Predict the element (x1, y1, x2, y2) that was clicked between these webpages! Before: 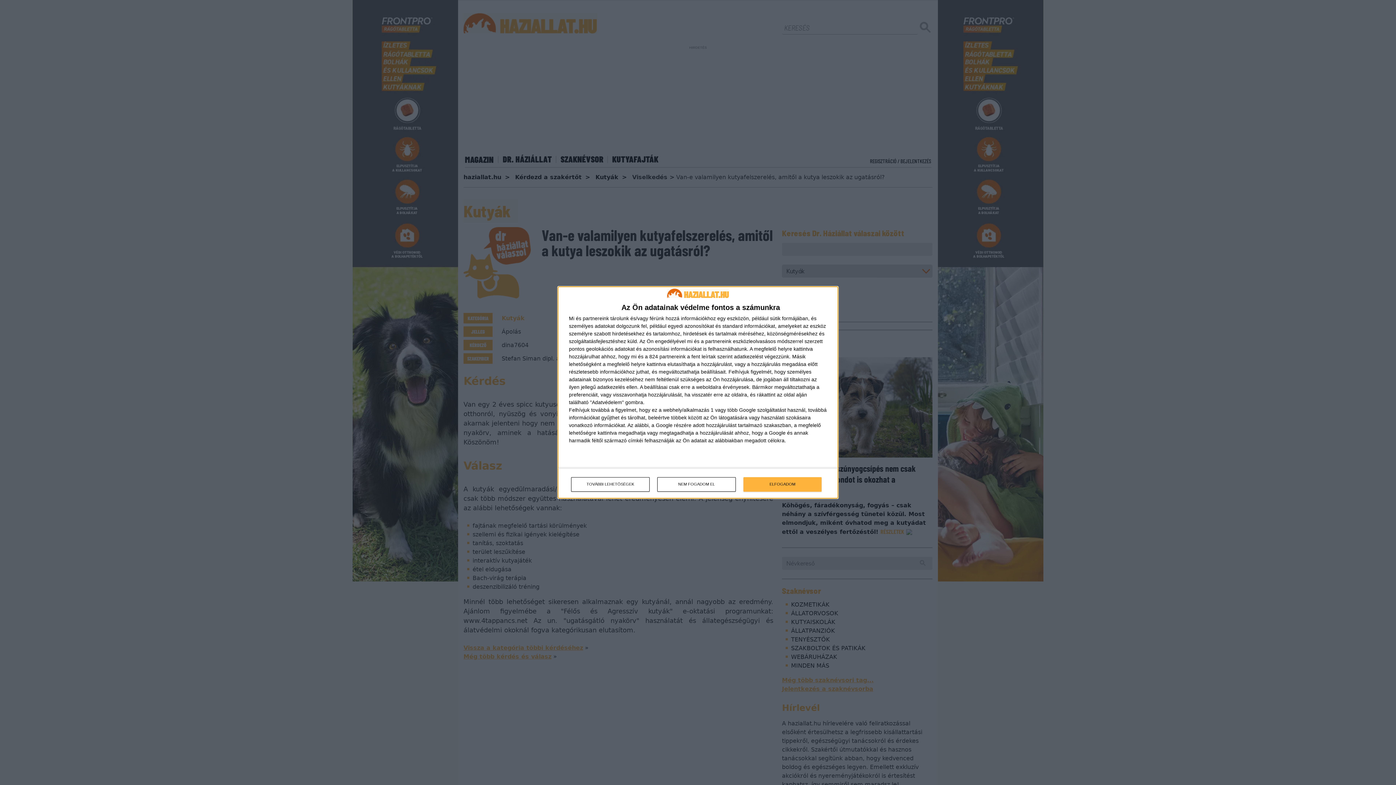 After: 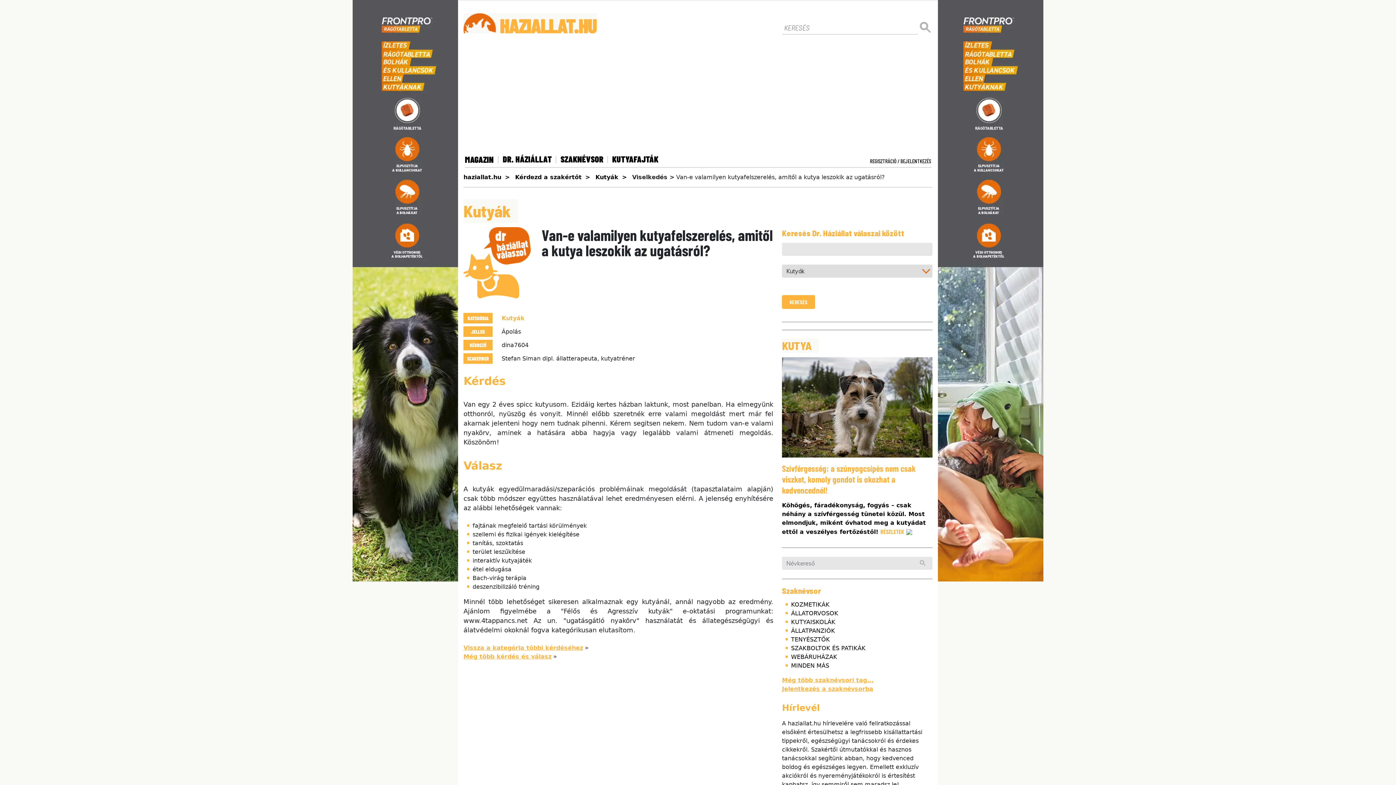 Action: bbox: (743, 477, 821, 491) label: ELFOGADOM